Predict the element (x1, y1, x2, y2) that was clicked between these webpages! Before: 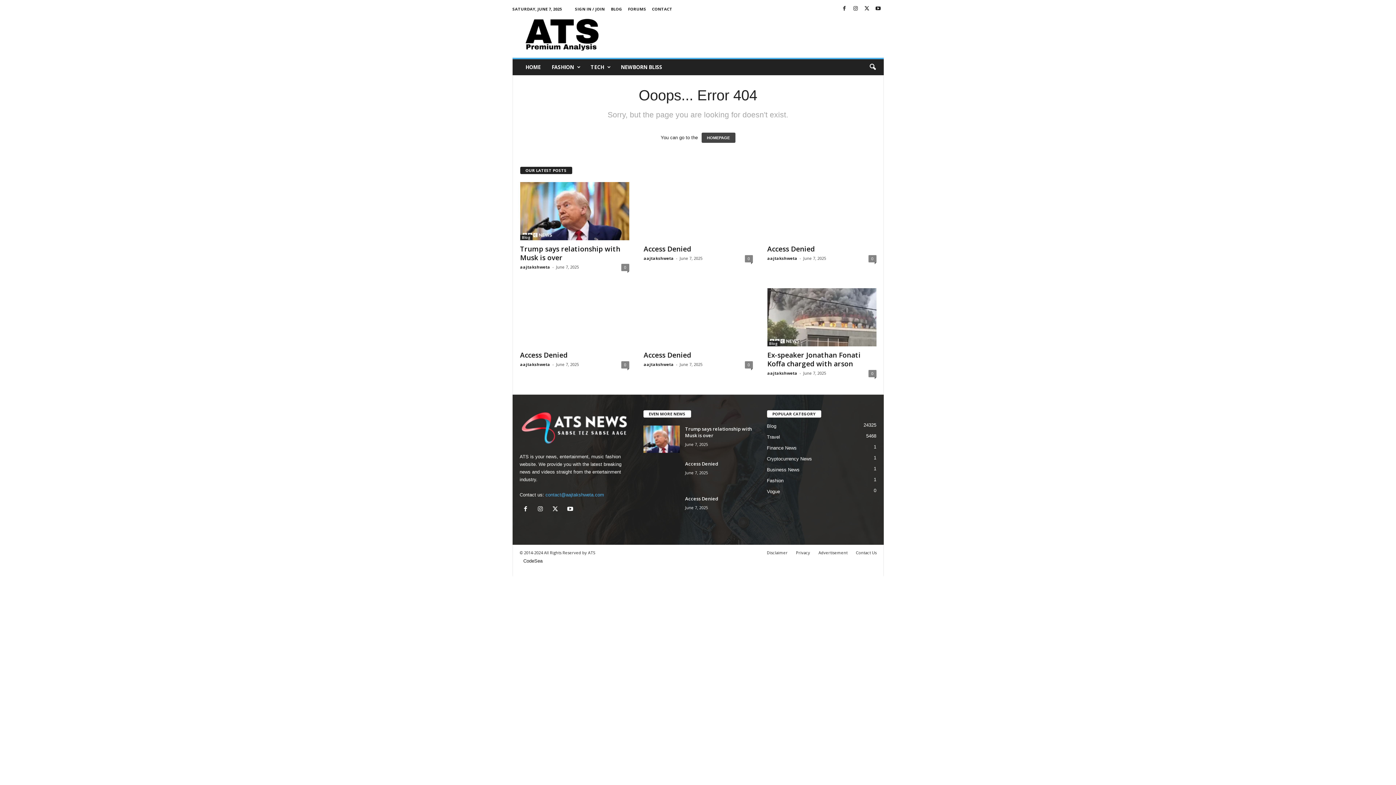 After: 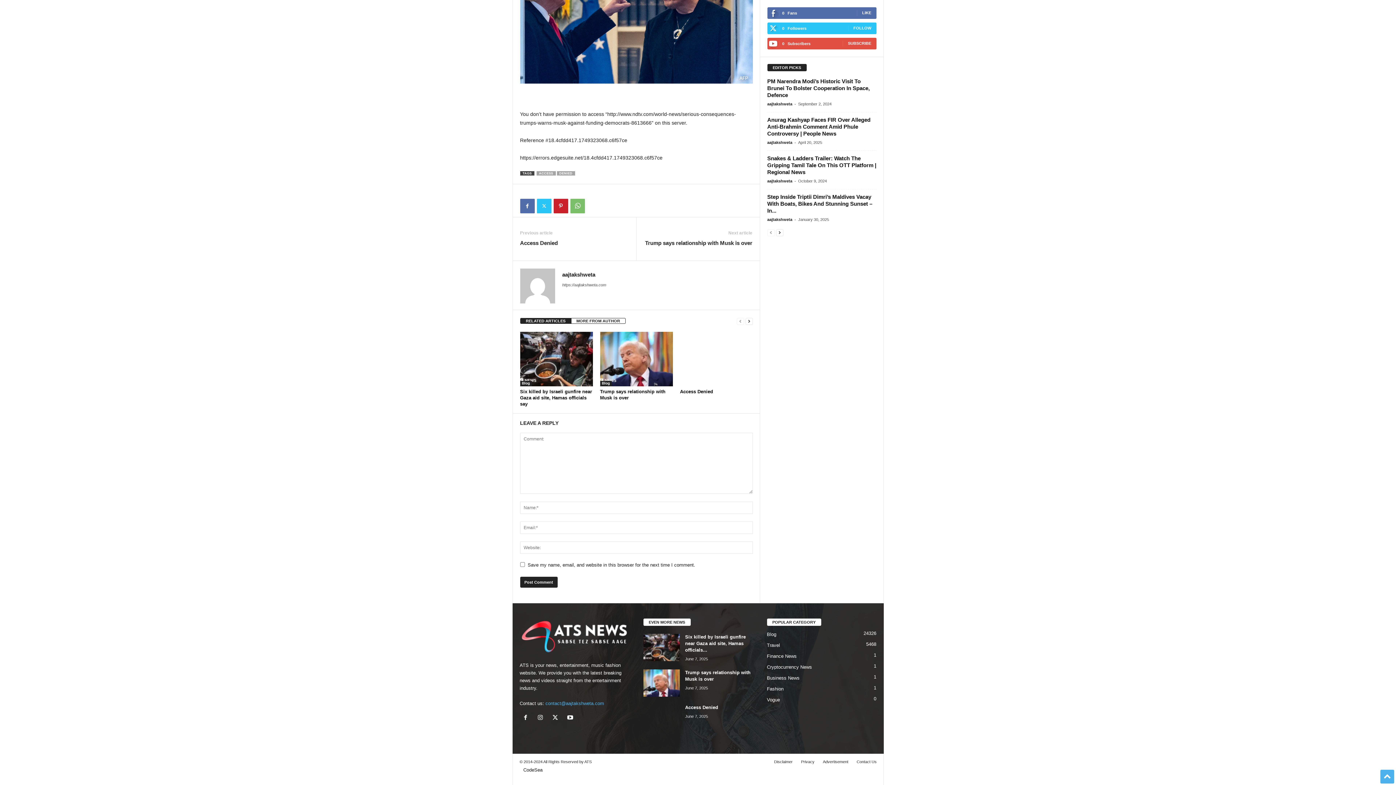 Action: label: 0 bbox: (744, 255, 752, 262)